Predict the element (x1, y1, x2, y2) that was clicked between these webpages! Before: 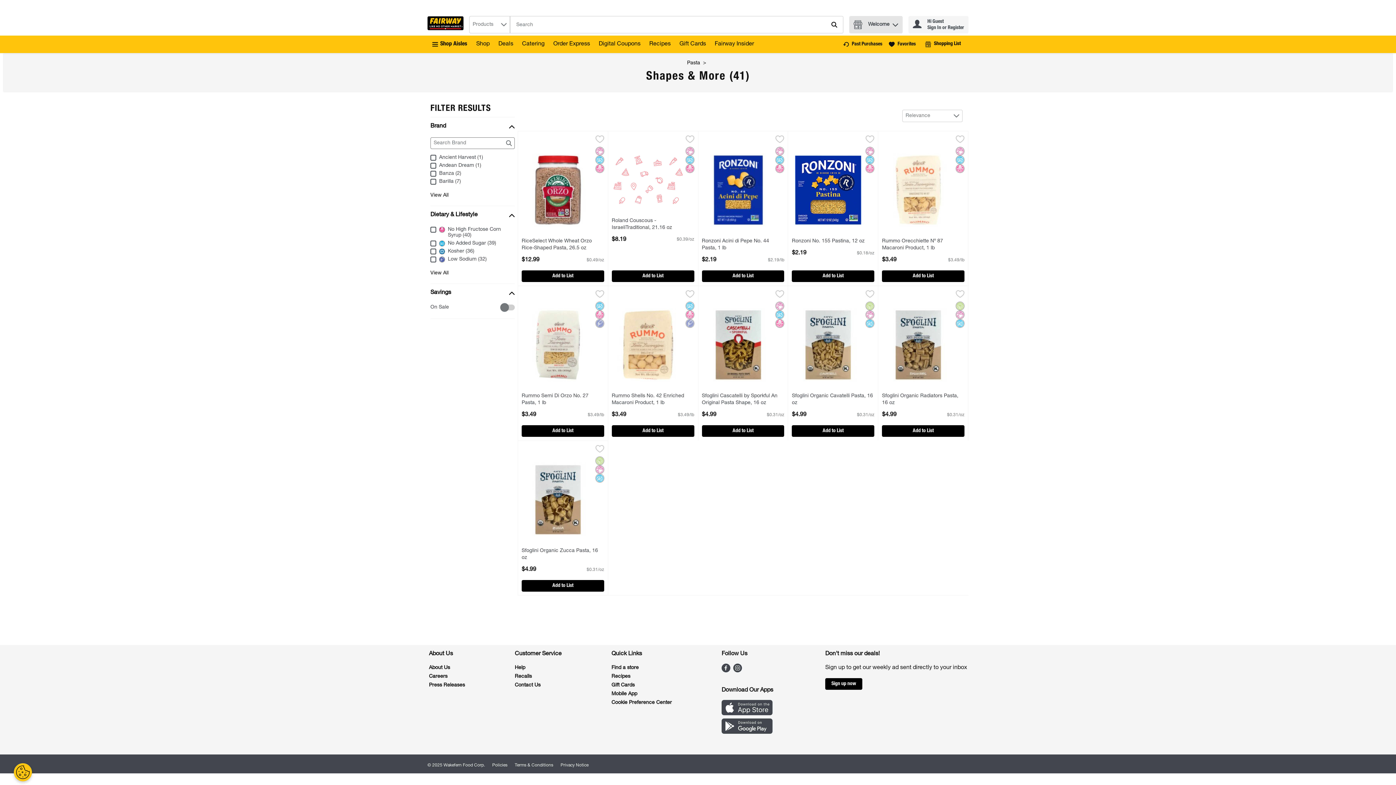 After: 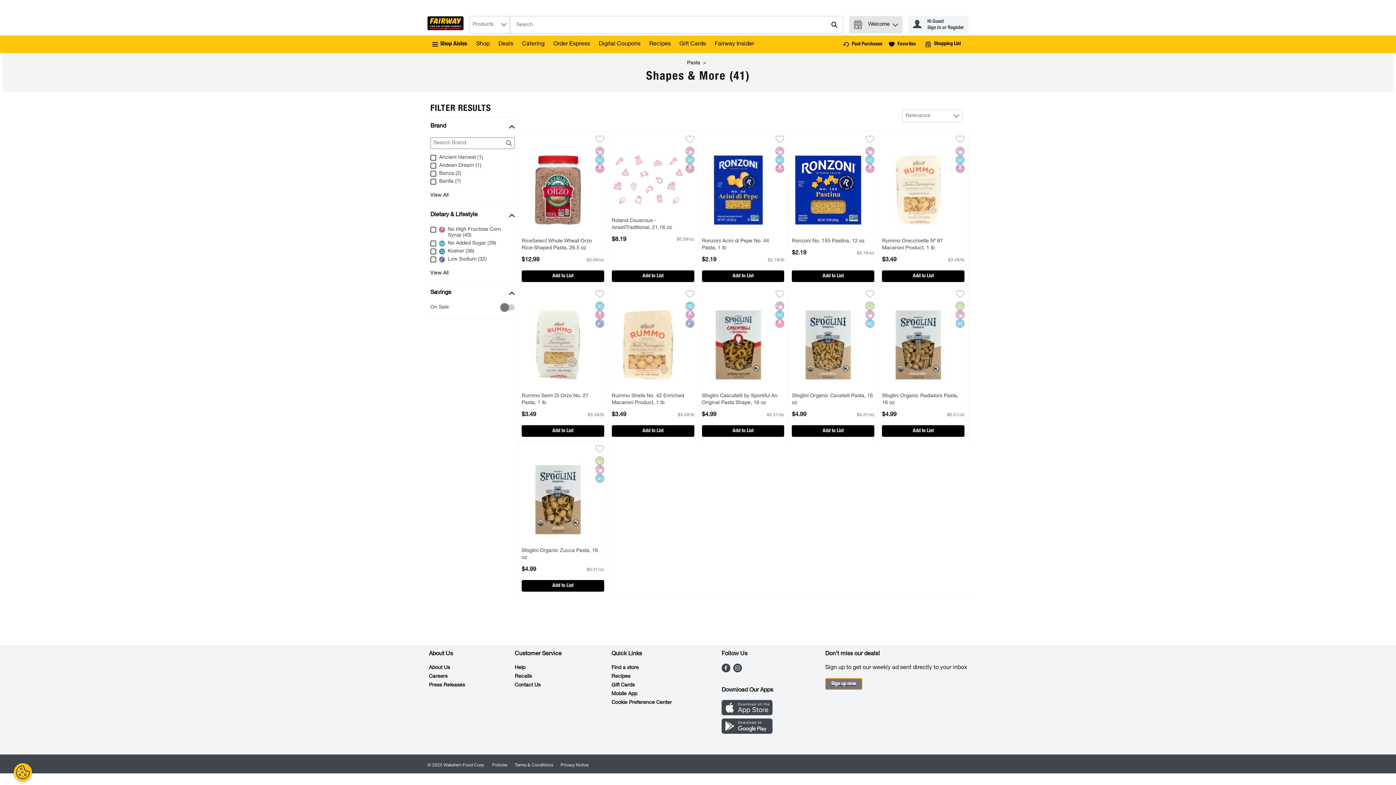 Action: label: Link bbox: (825, 681, 862, 687)